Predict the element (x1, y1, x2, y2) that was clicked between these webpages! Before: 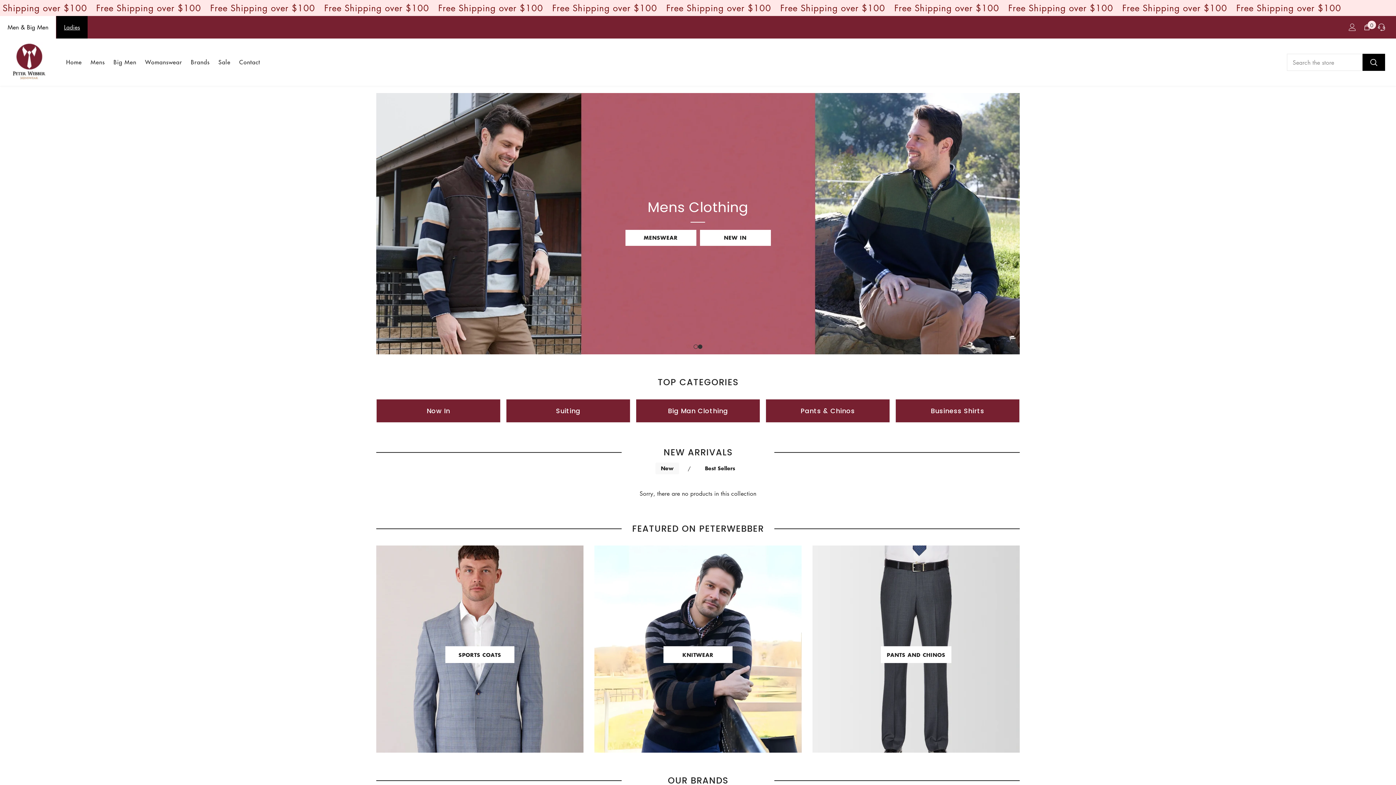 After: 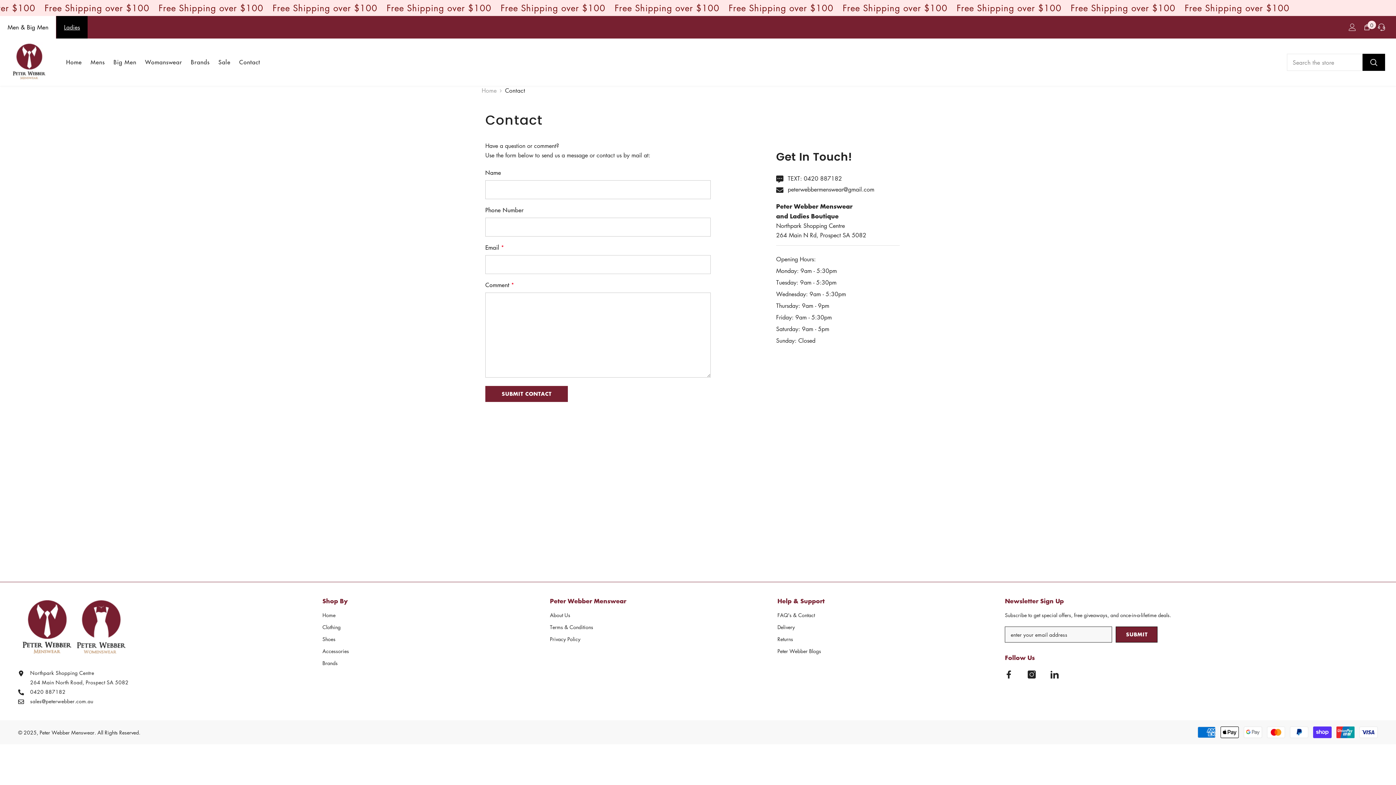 Action: bbox: (234, 58, 264, 73) label: Contact